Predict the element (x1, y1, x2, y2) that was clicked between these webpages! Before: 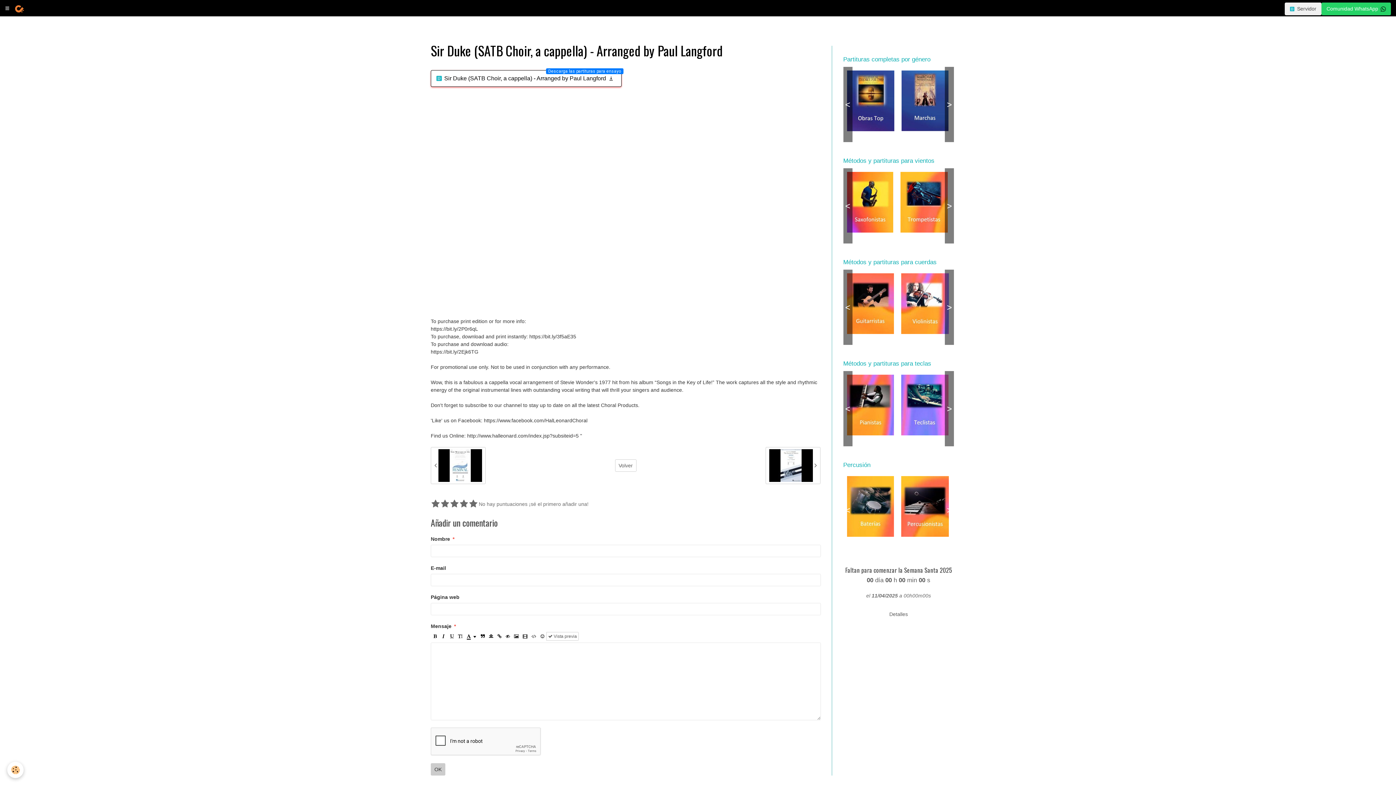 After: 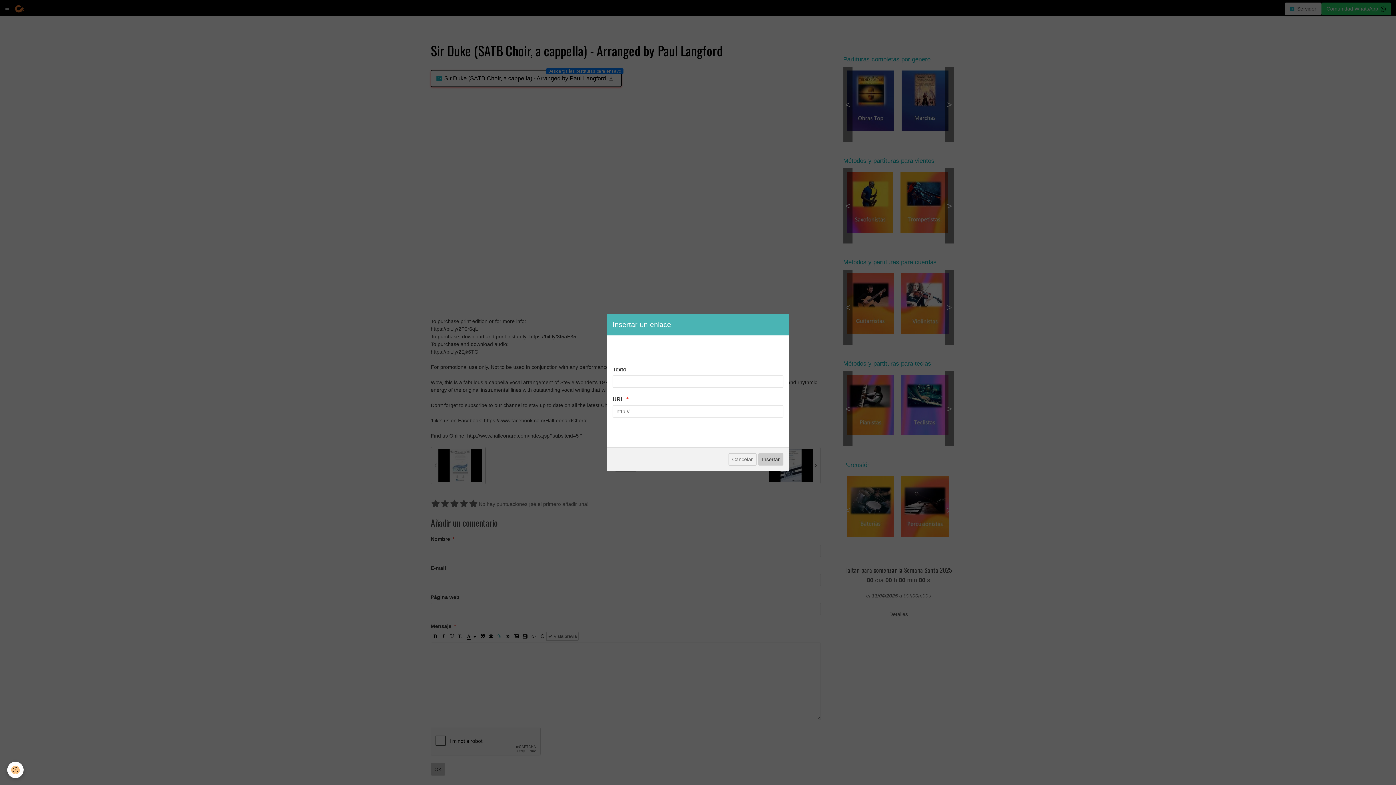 Action: bbox: (495, 632, 504, 641)